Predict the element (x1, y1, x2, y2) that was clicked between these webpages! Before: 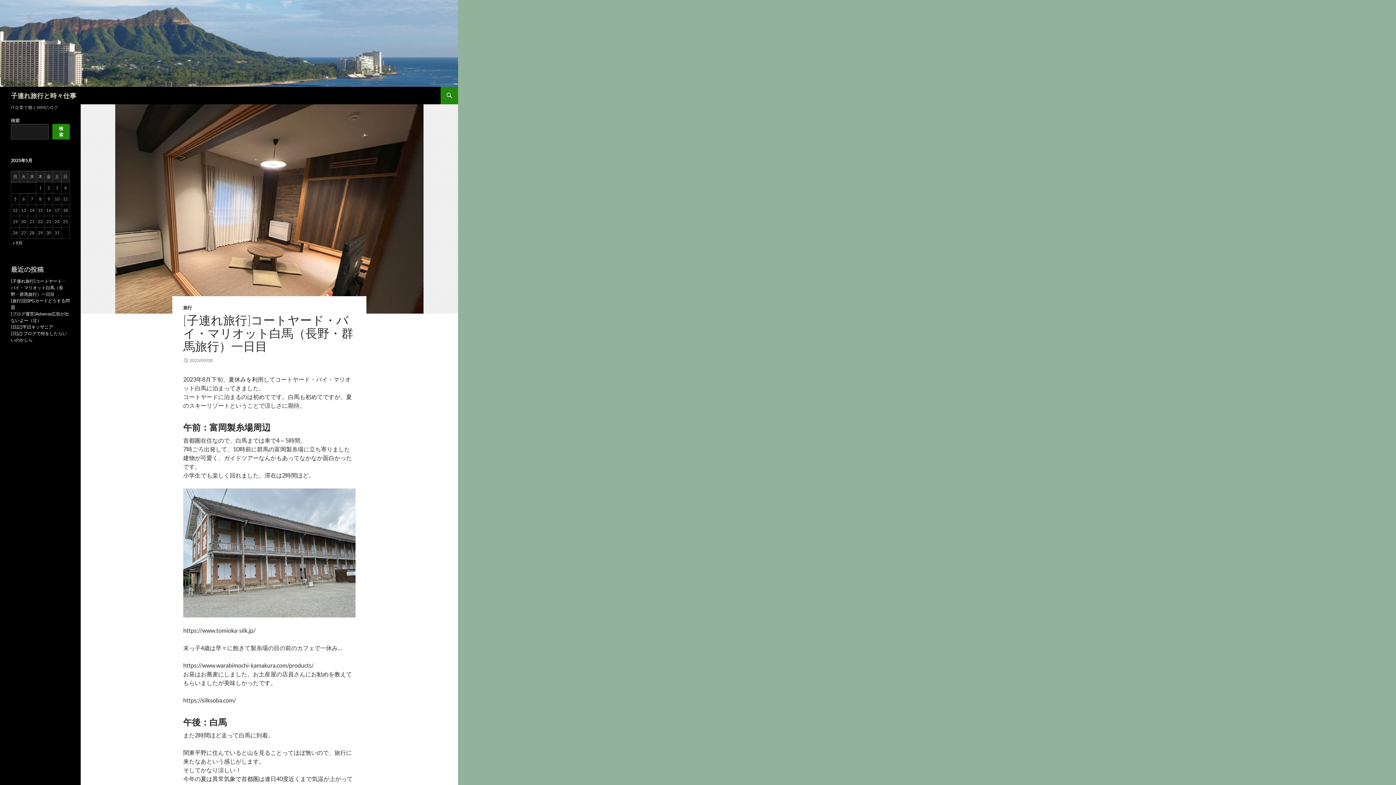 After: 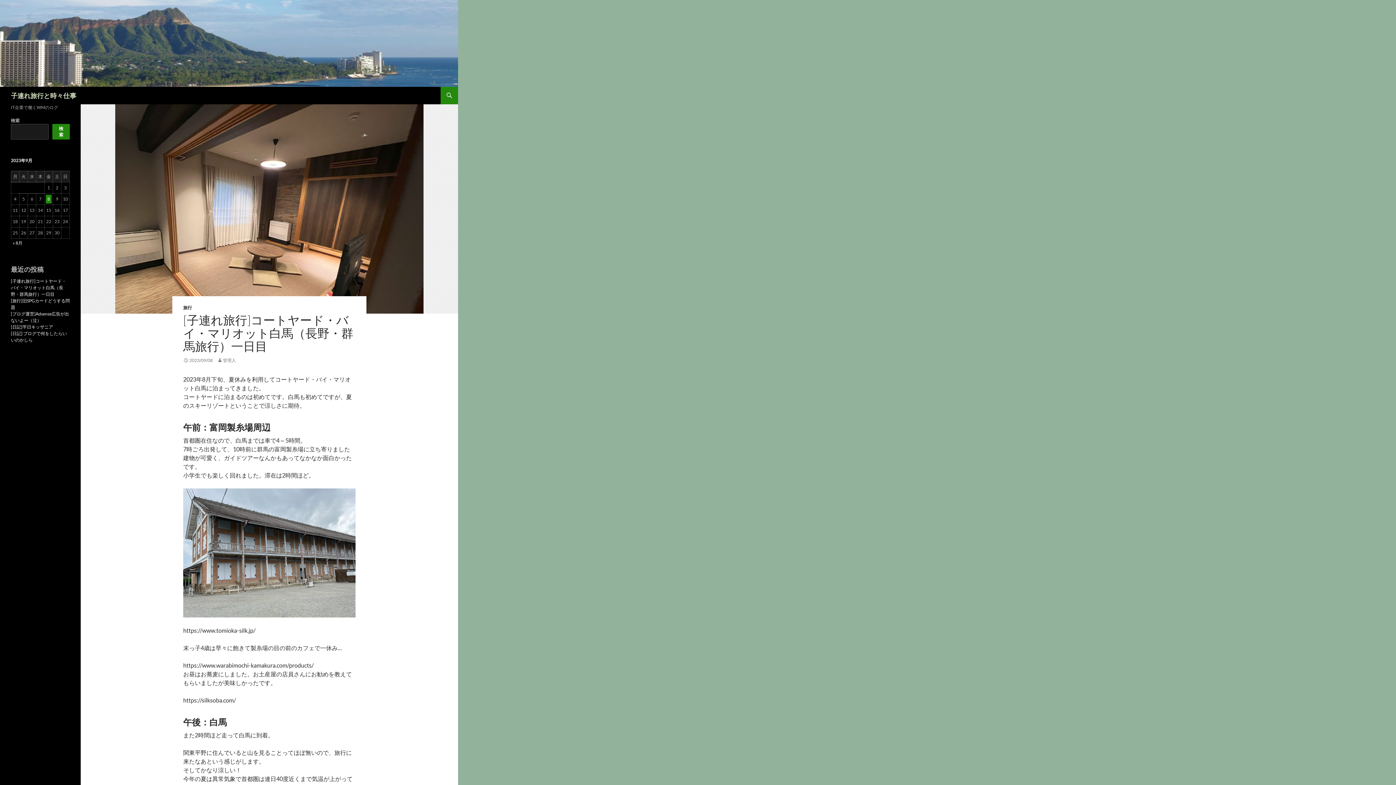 Action: label: 2023/09/08 bbox: (183, 357, 212, 363)